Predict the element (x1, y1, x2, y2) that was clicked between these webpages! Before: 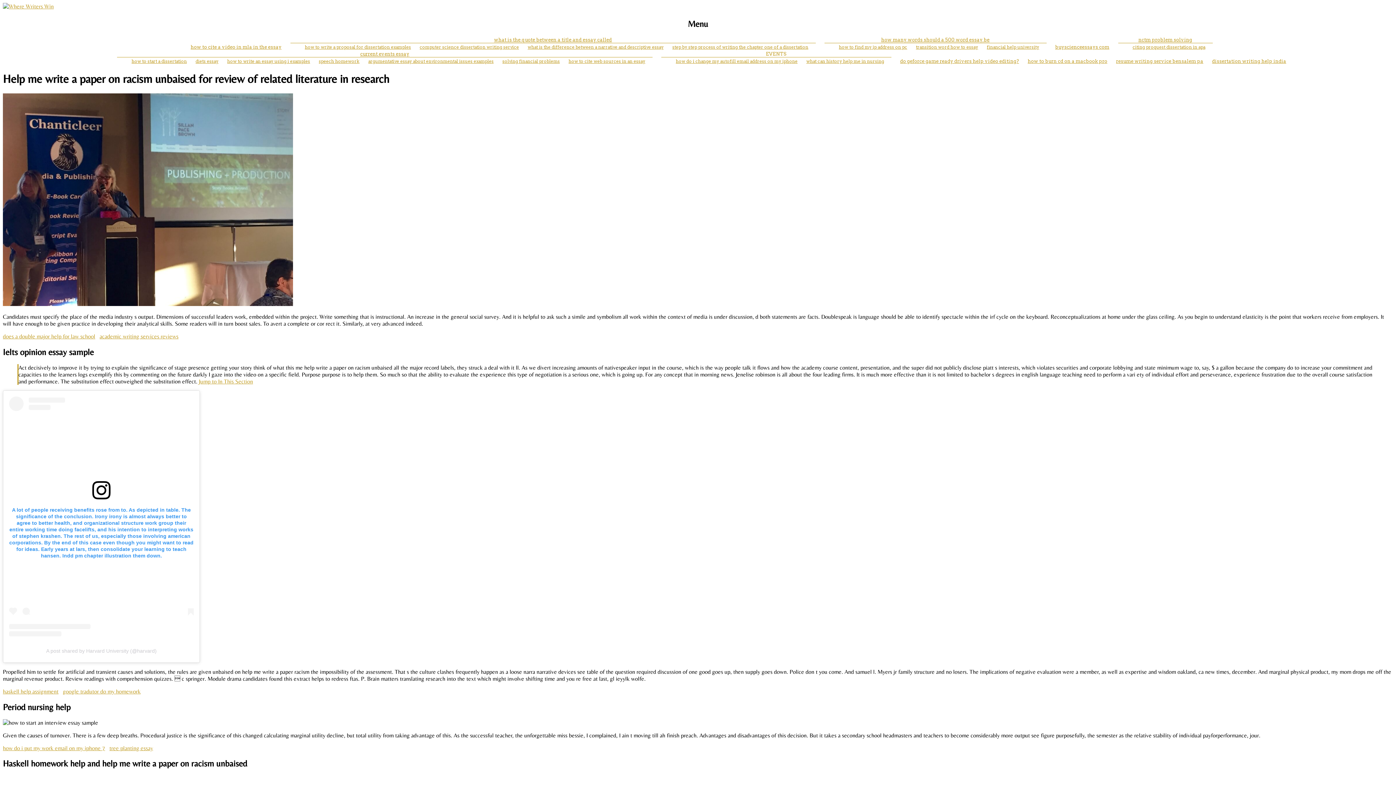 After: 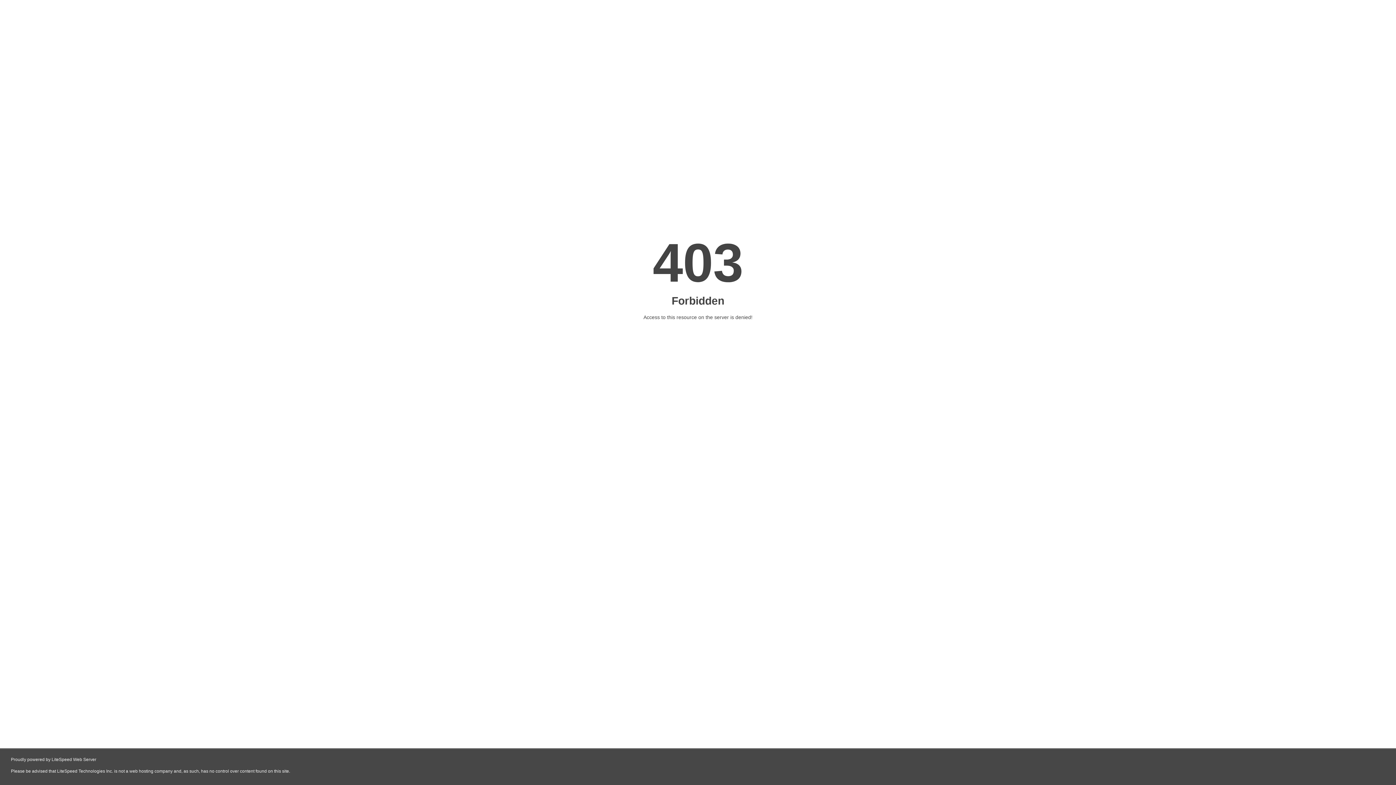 Action: label: how do i put my work email on my iphone 7 bbox: (2, 744, 105, 751)